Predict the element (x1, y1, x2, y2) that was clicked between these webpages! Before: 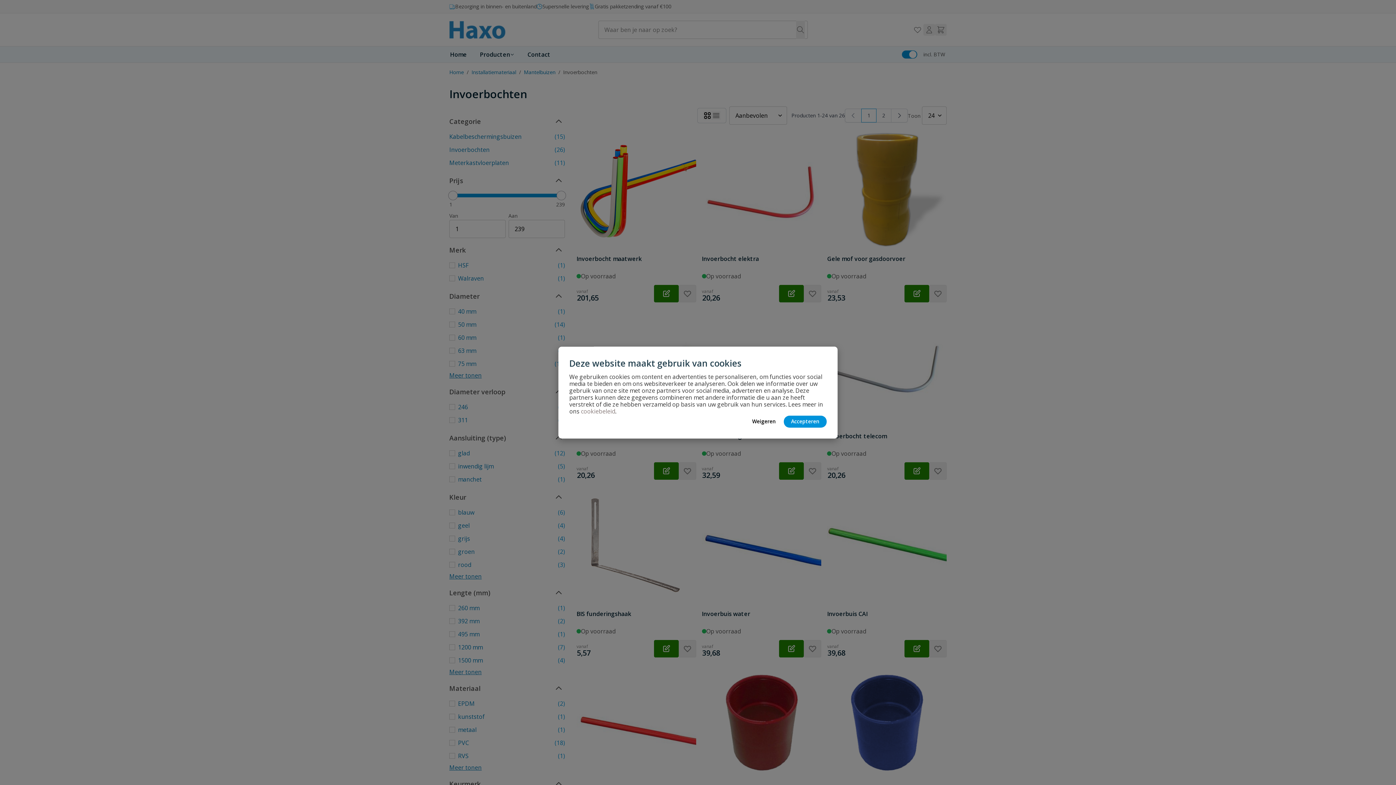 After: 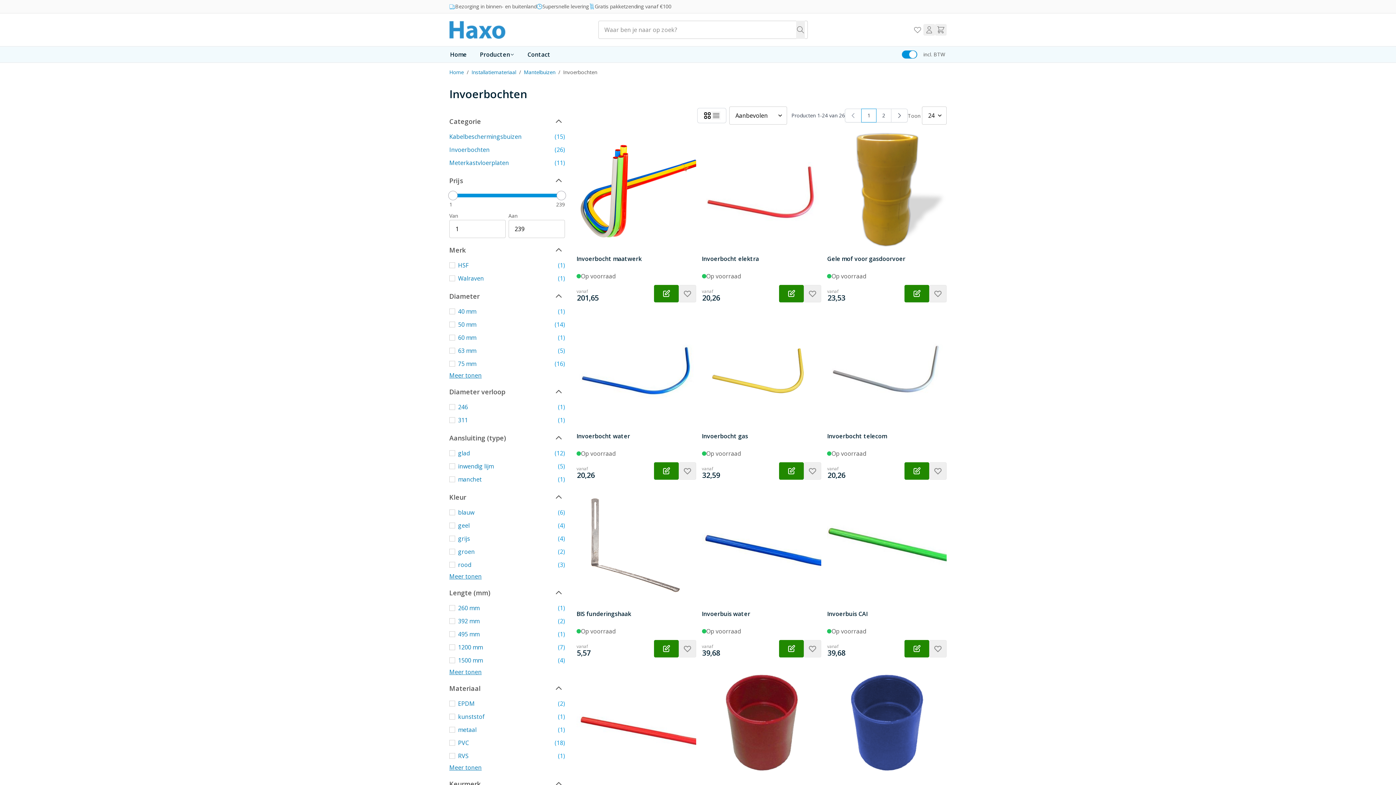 Action: label: Weigeren bbox: (749, 415, 778, 427)